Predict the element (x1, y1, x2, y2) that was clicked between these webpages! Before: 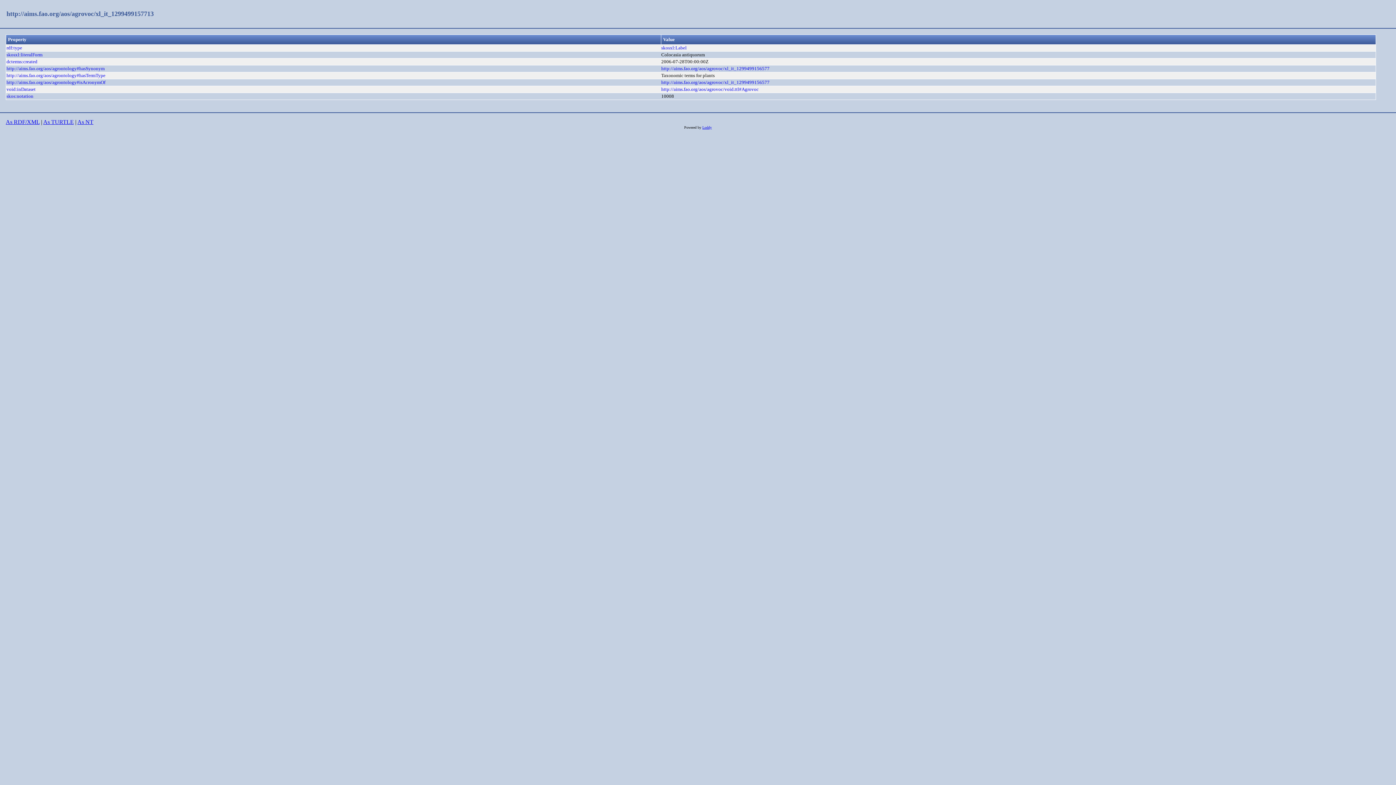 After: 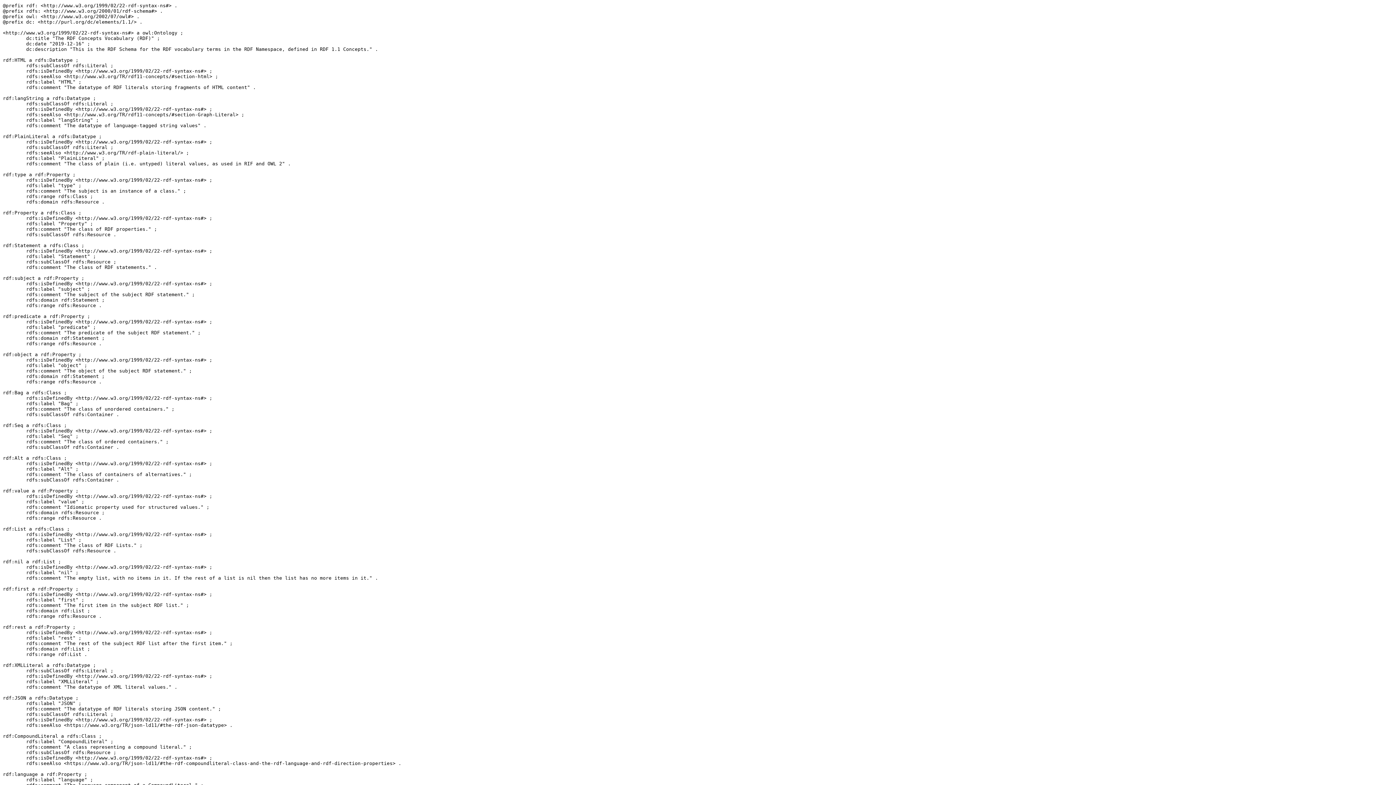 Action: label: rdf:type bbox: (6, 45, 22, 50)